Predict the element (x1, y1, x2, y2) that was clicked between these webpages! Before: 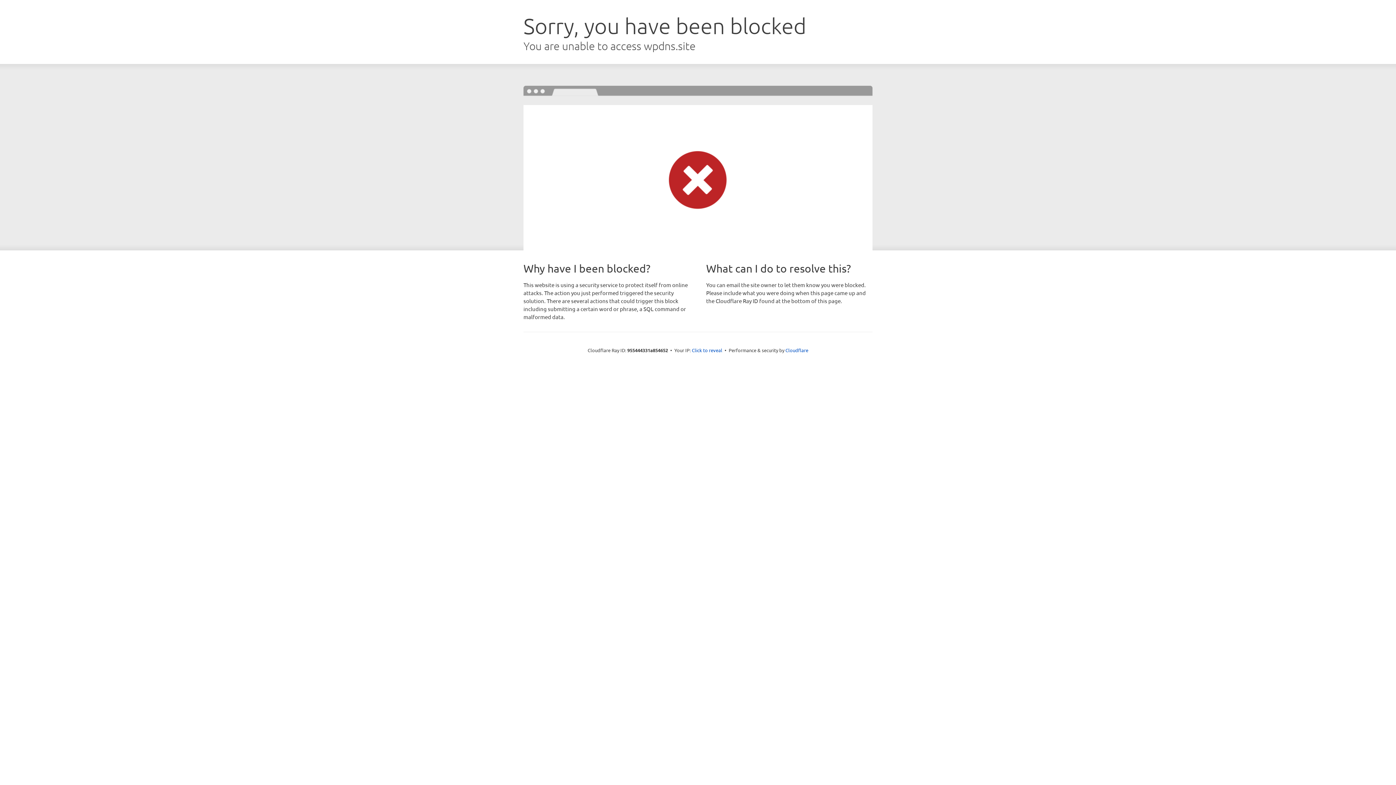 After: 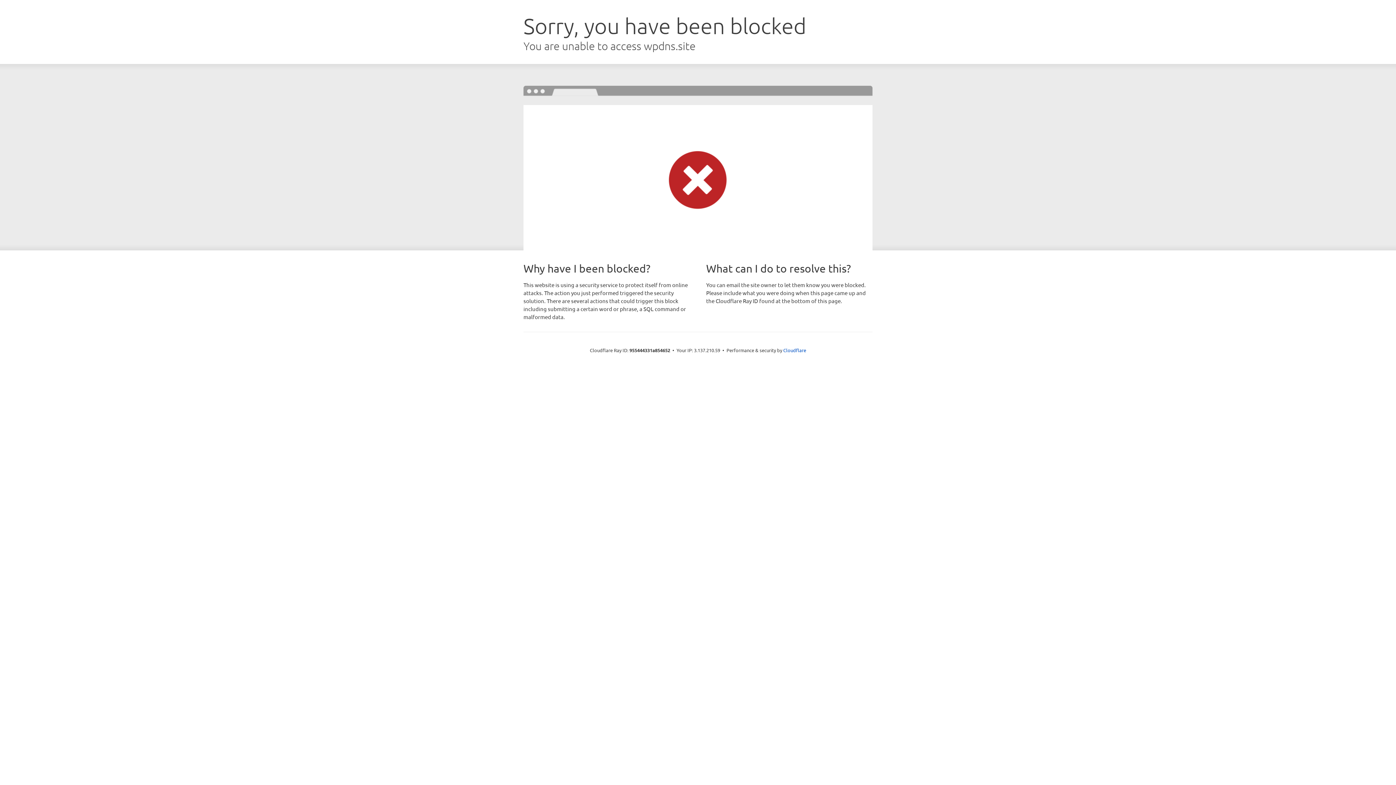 Action: bbox: (692, 346, 722, 353) label: Click to reveal